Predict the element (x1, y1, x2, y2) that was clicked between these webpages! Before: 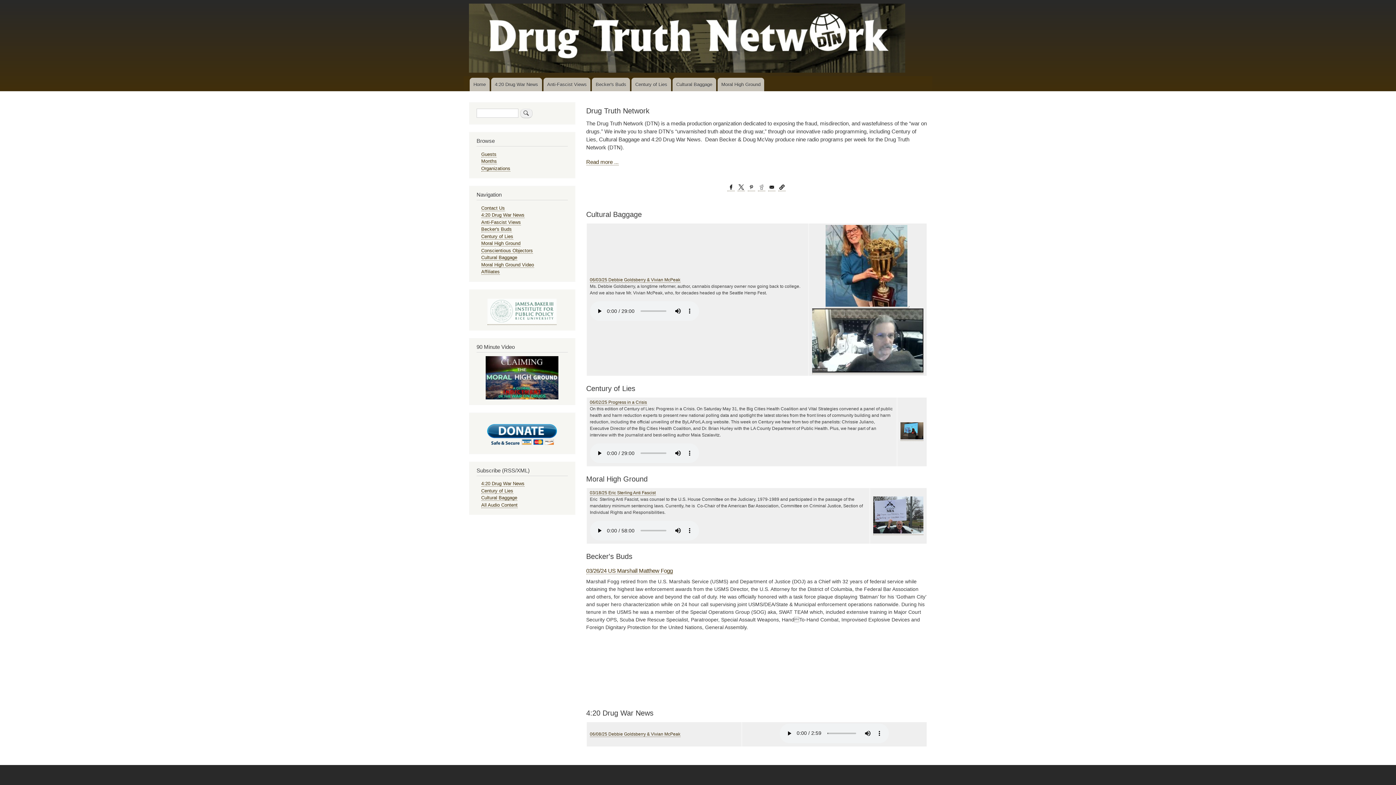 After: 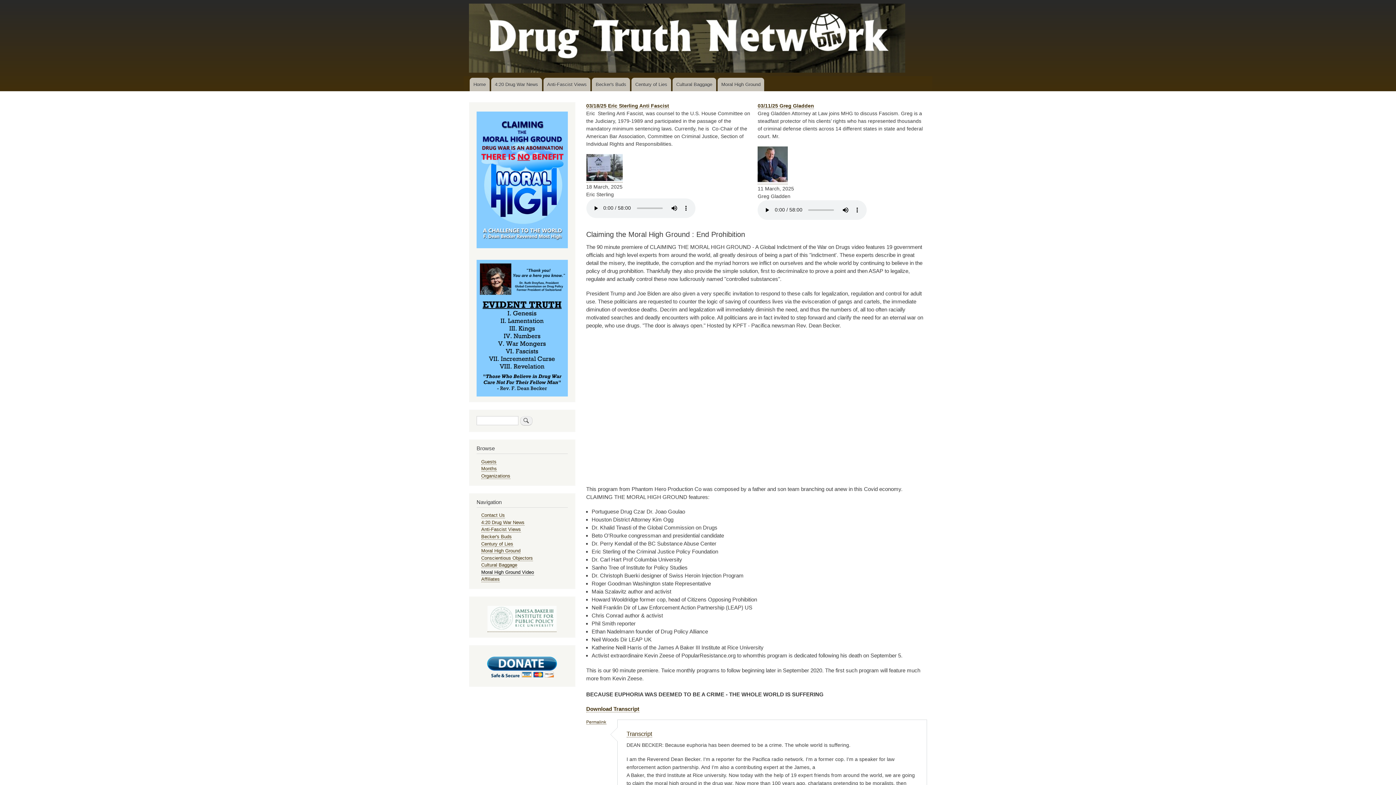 Action: bbox: (476, 356, 567, 399)